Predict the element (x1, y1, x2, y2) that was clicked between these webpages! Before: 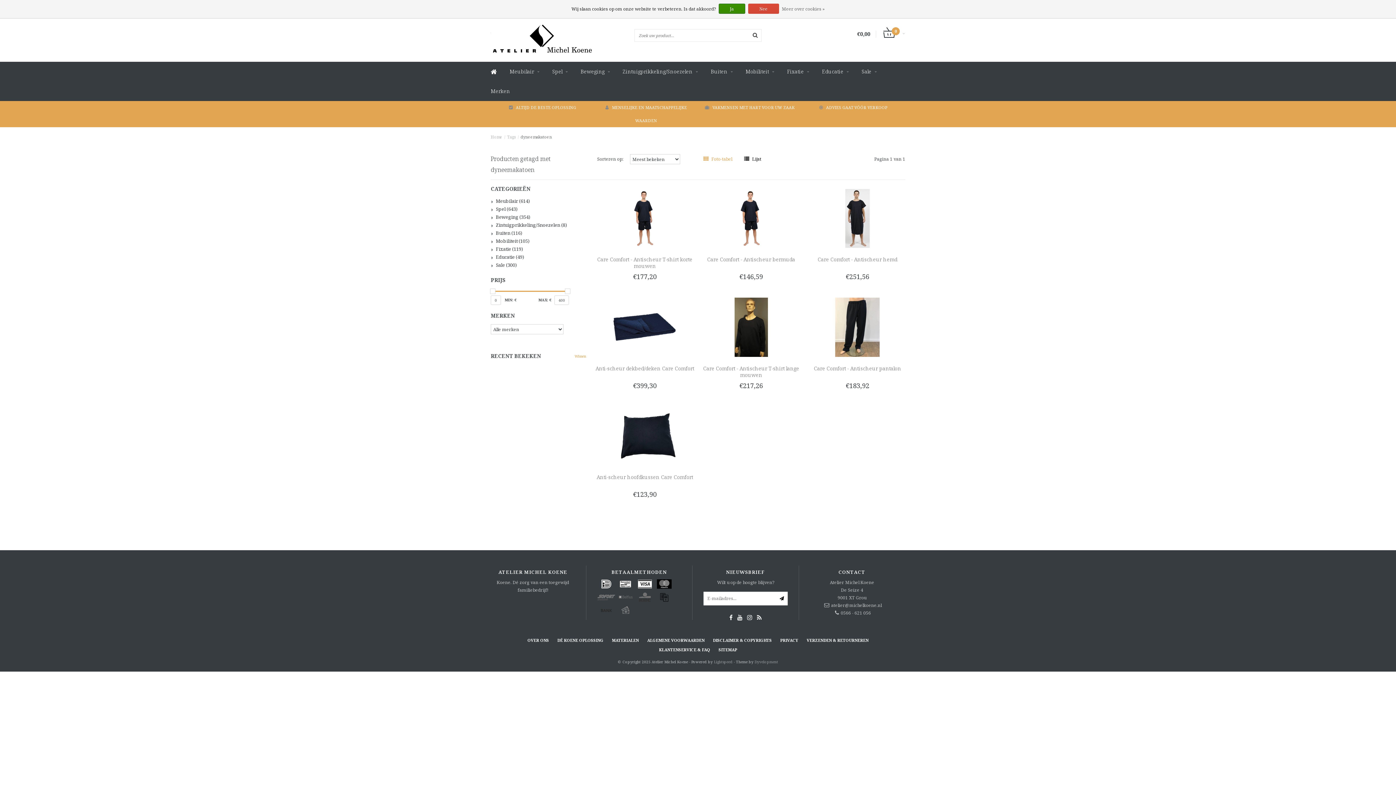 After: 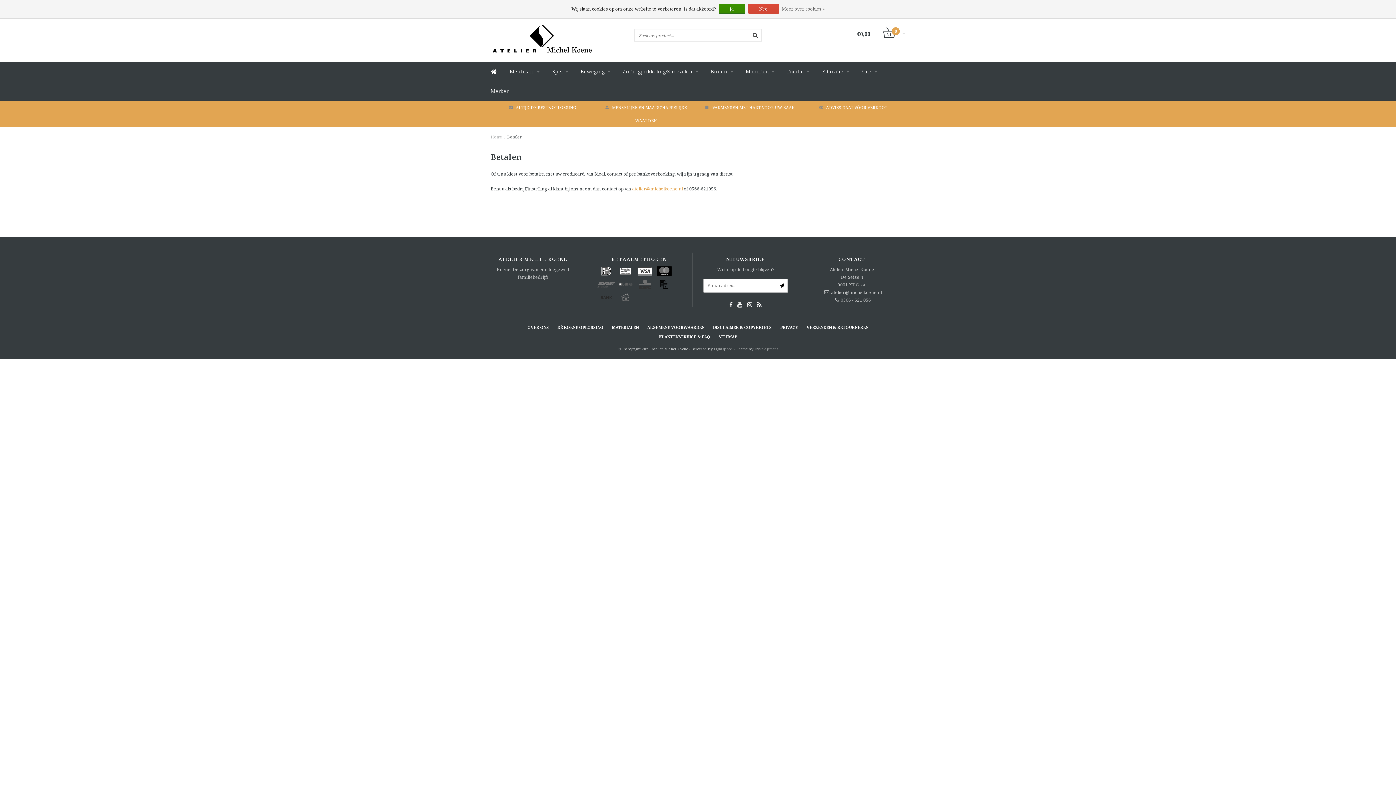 Action: bbox: (655, 578, 673, 589)